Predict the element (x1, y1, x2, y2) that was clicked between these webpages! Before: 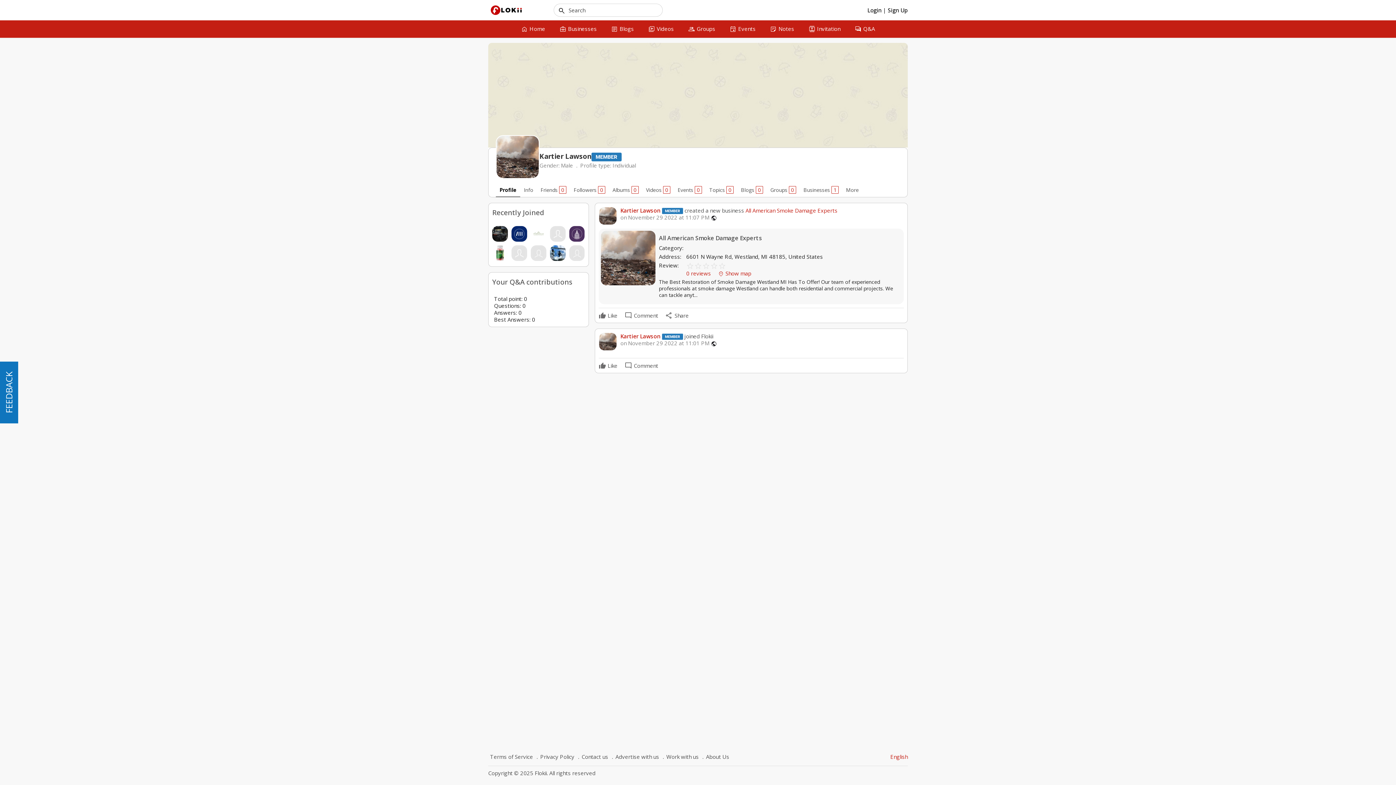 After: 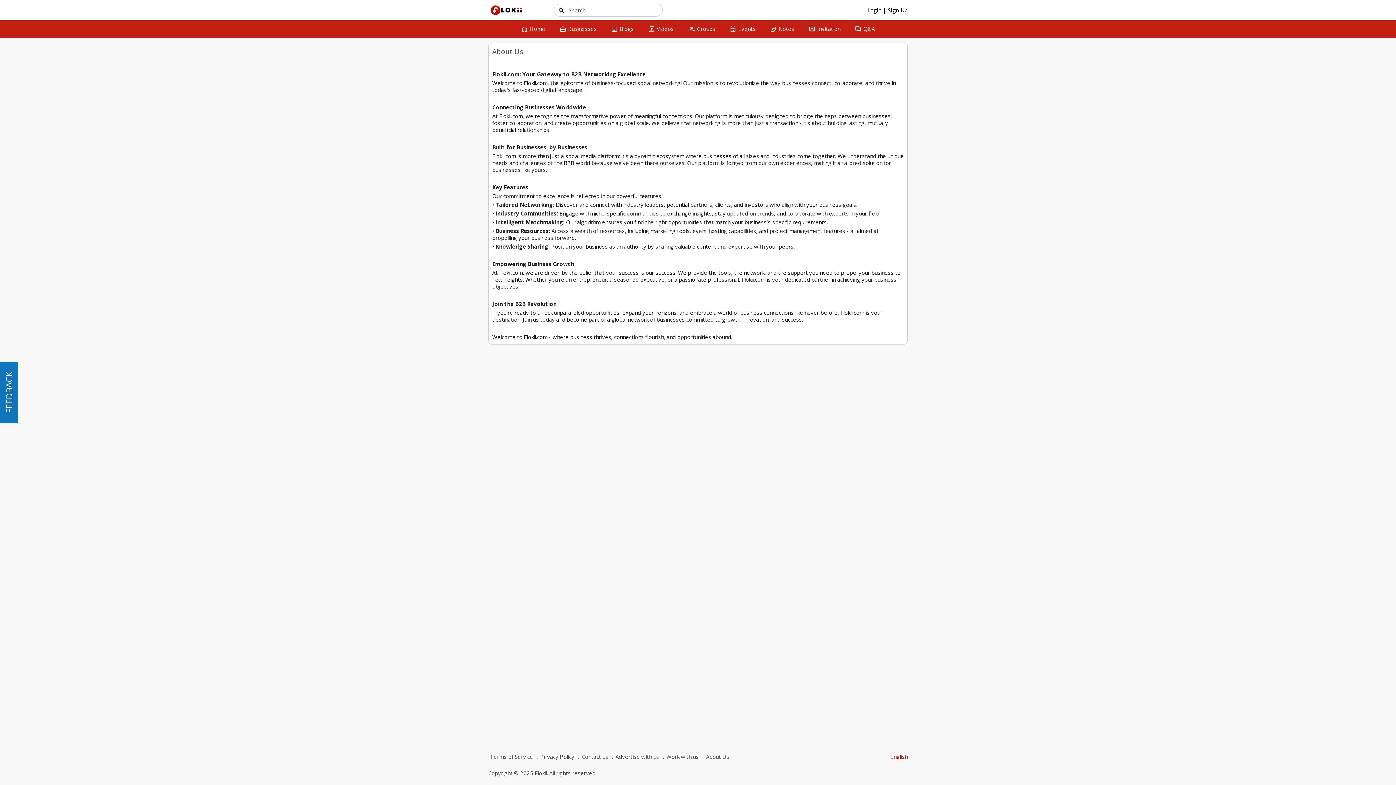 Action: label: About Us bbox: (700, 752, 731, 762)